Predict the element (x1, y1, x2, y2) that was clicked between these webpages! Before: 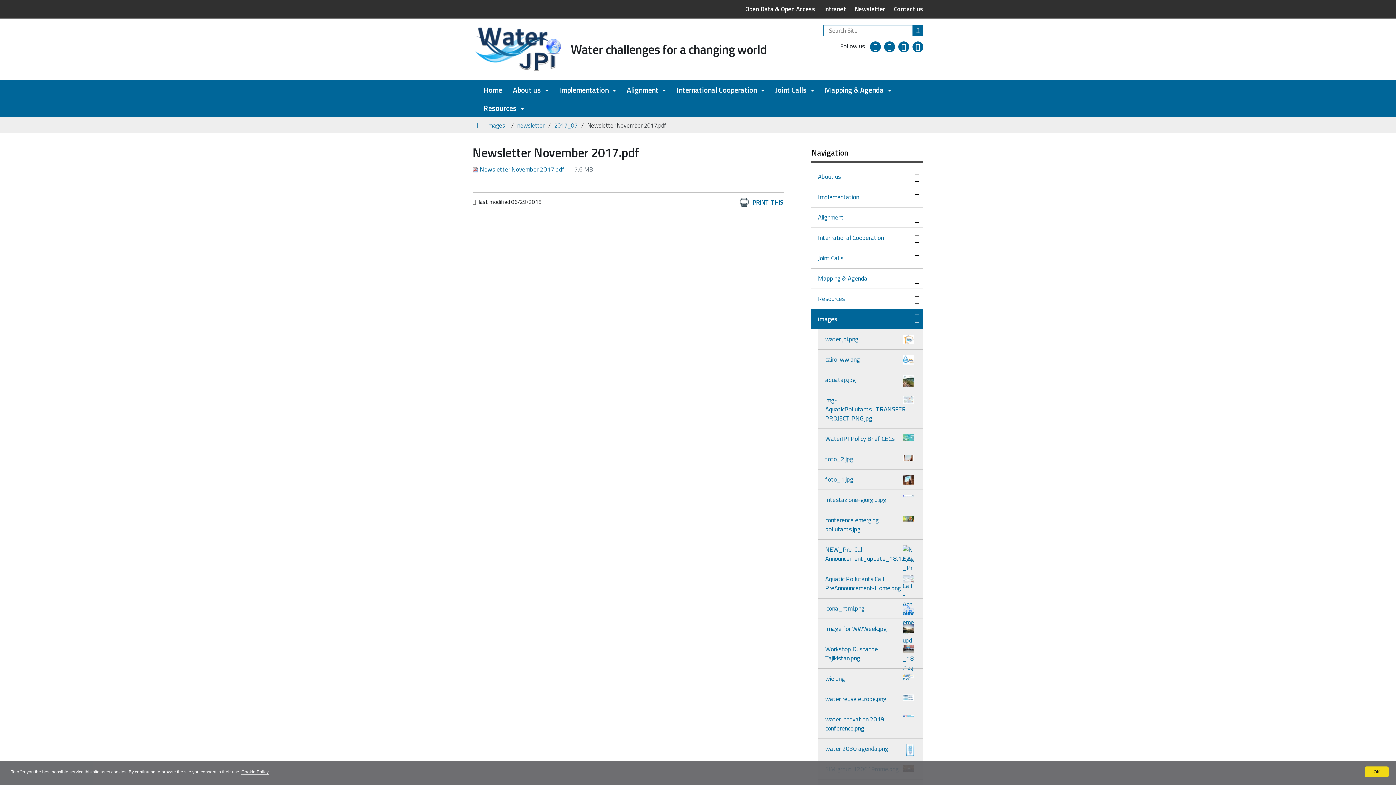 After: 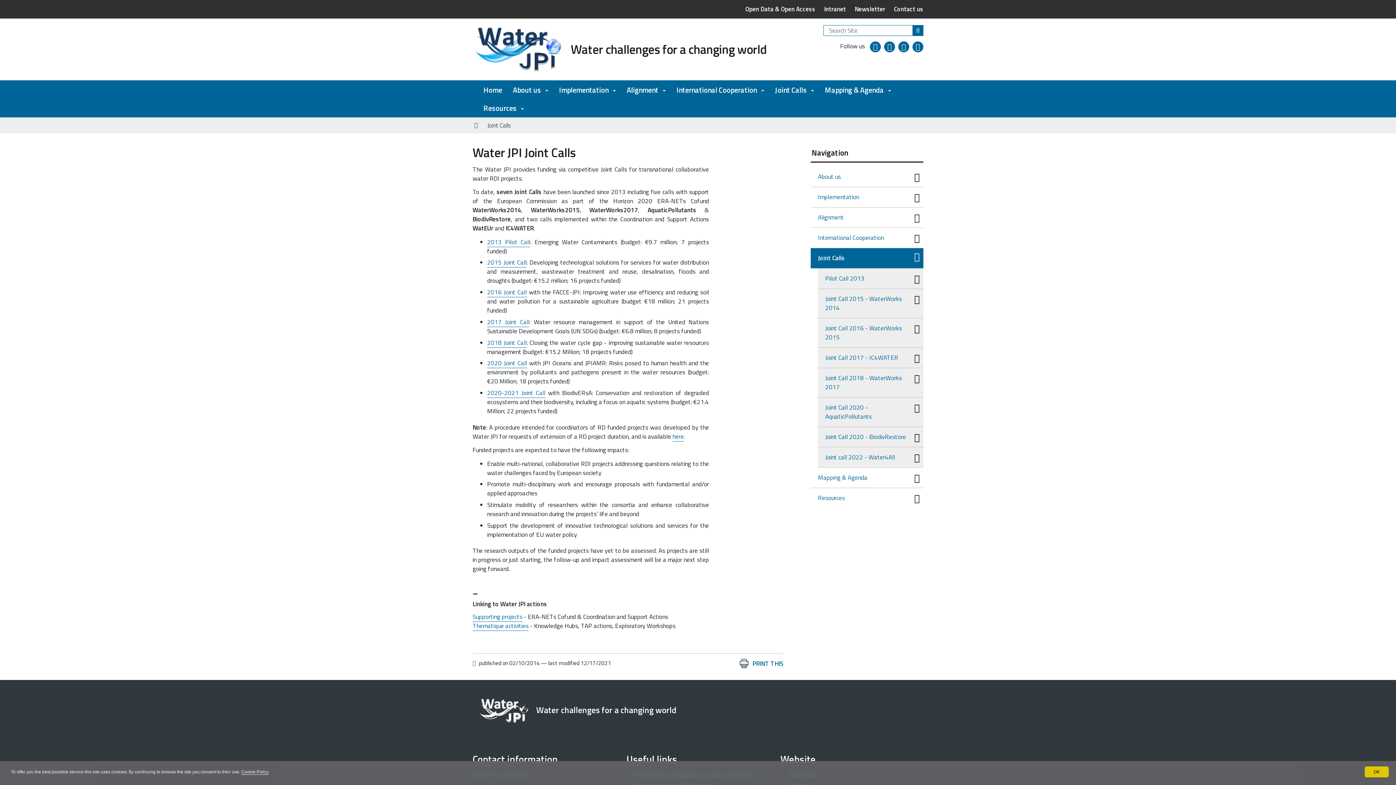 Action: bbox: (769, 80, 819, 98) label: Joint Calls